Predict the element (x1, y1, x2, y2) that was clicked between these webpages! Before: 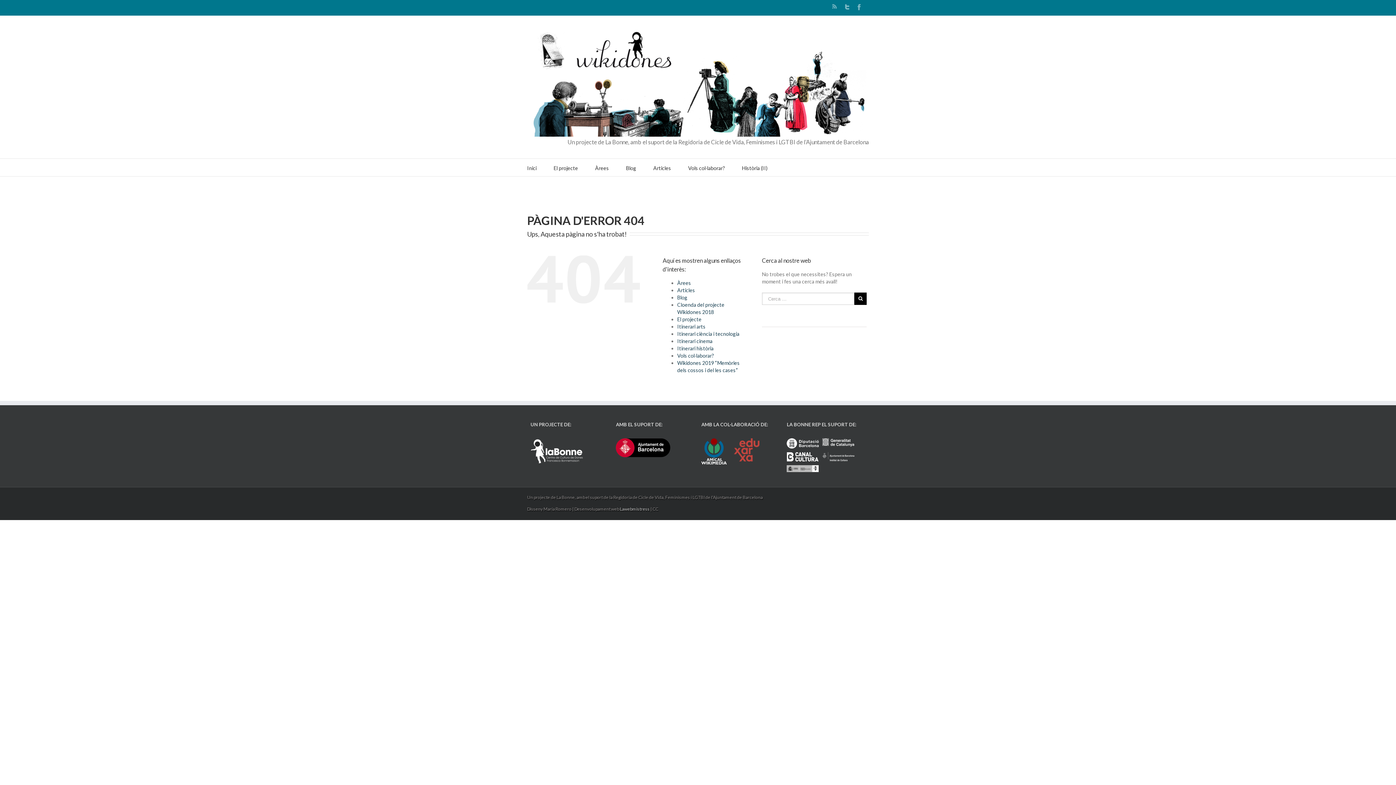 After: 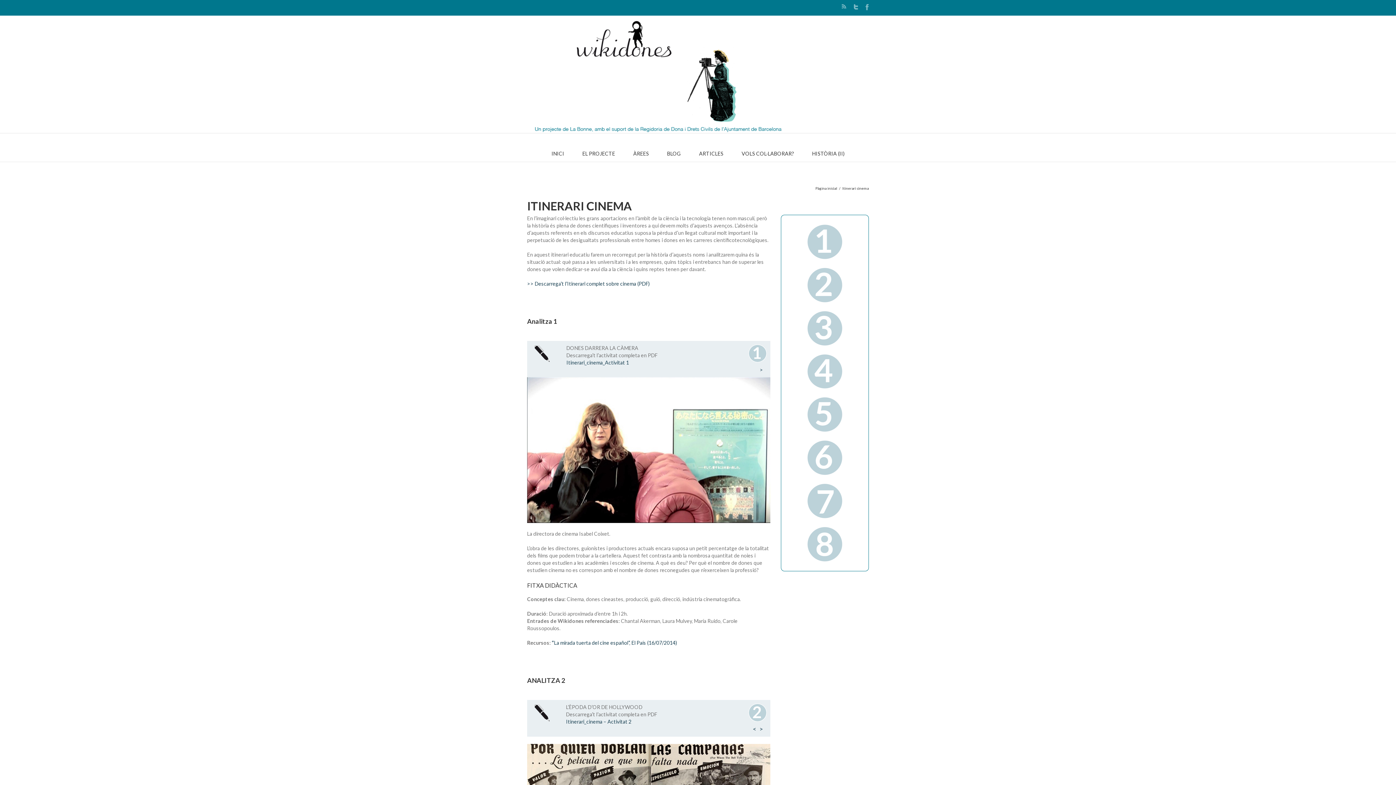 Action: label: Itinerari cinema bbox: (677, 338, 712, 344)